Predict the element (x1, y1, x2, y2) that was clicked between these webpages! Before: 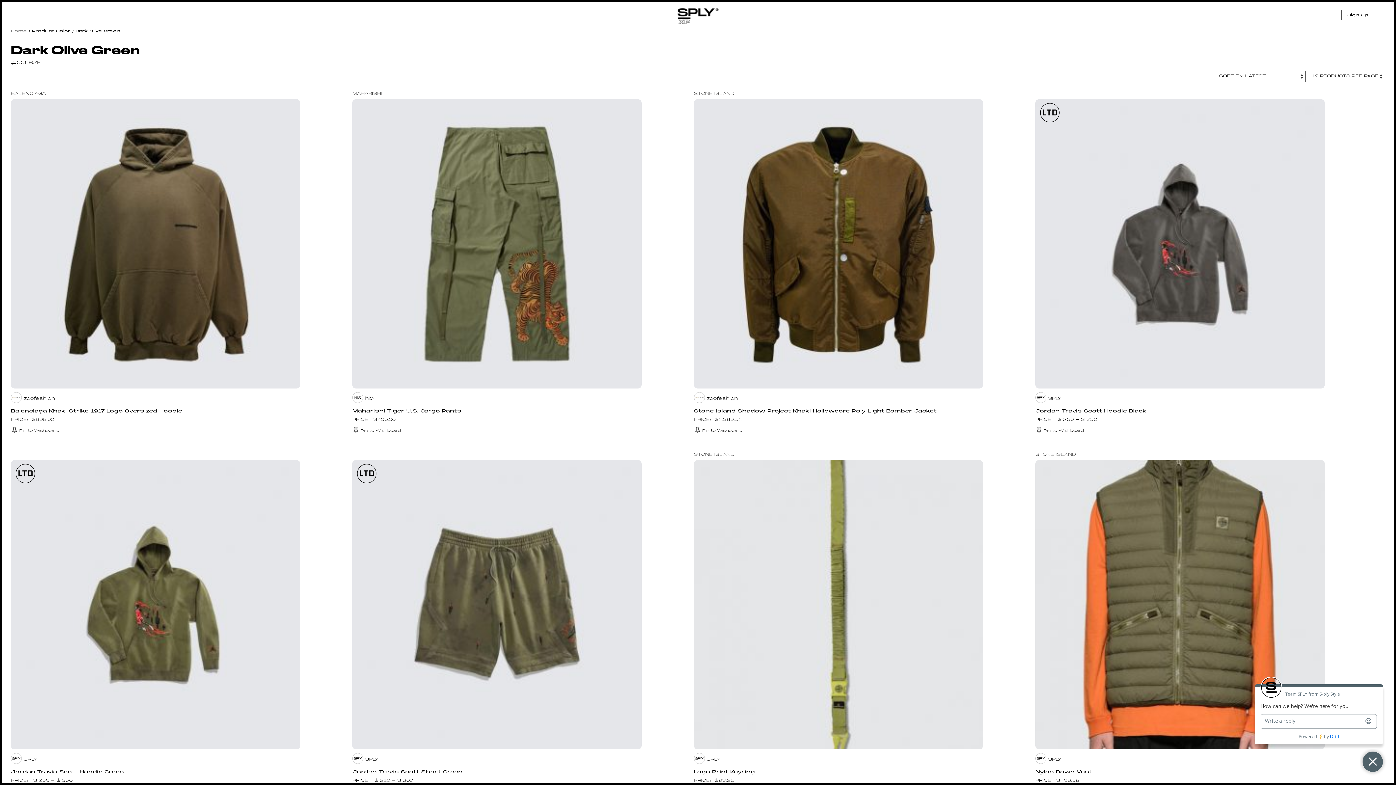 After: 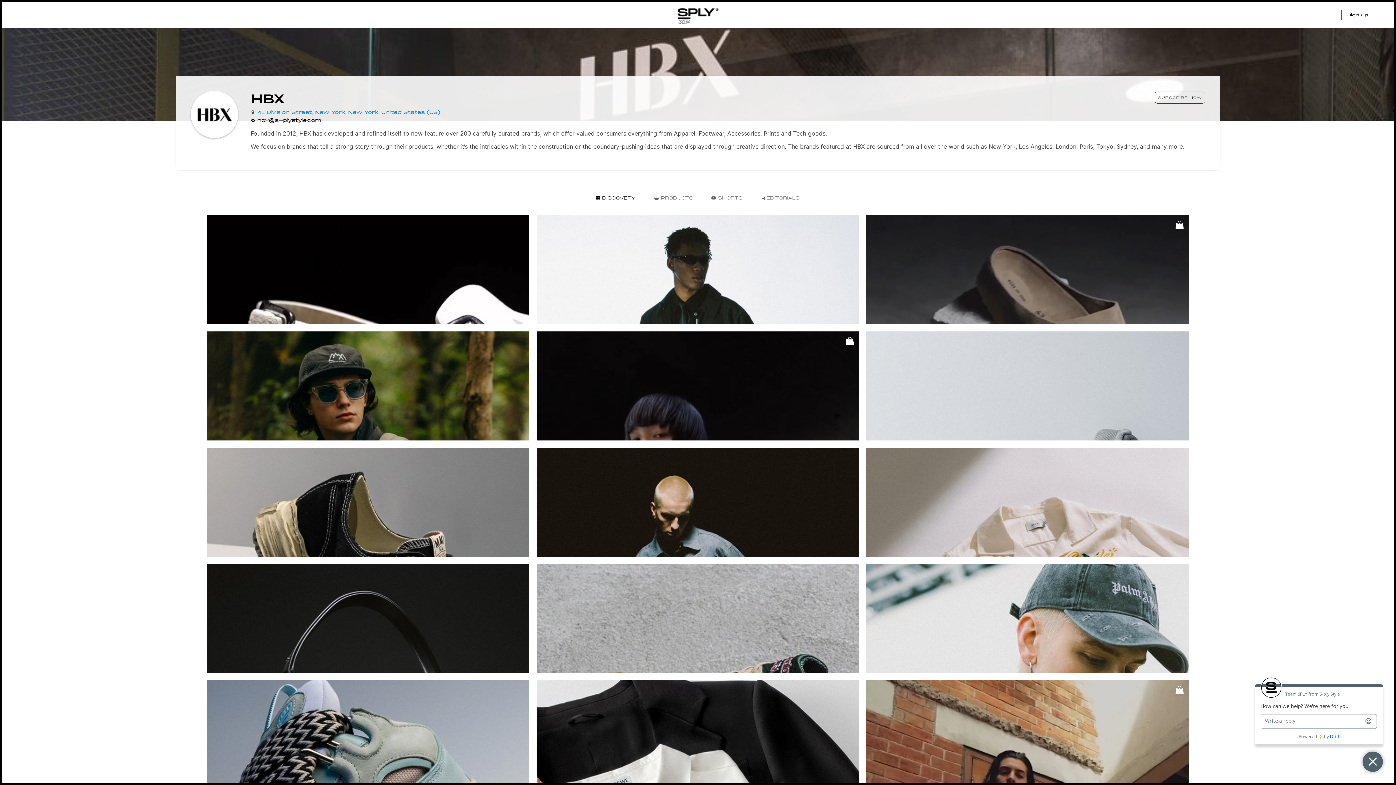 Action: bbox: (365, 396, 375, 400) label: hbx